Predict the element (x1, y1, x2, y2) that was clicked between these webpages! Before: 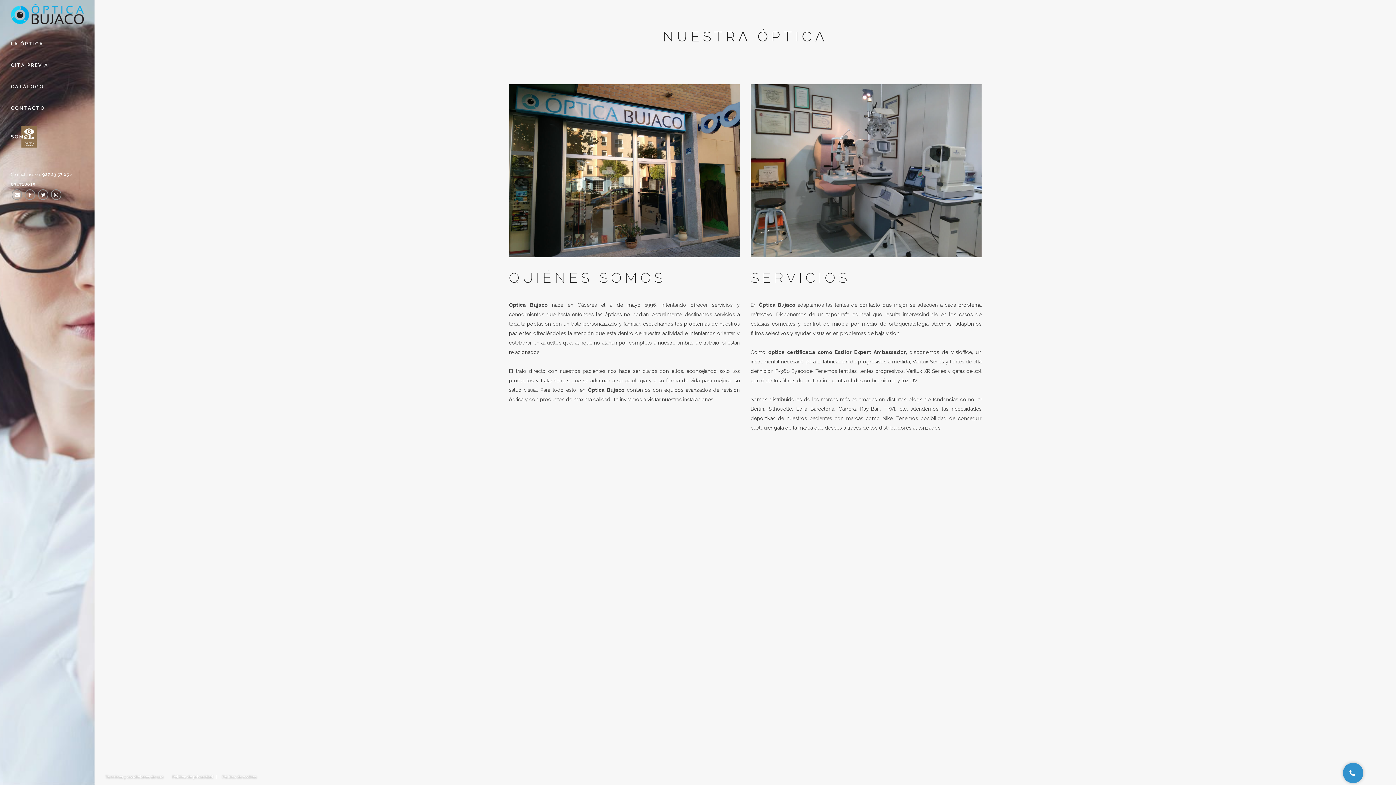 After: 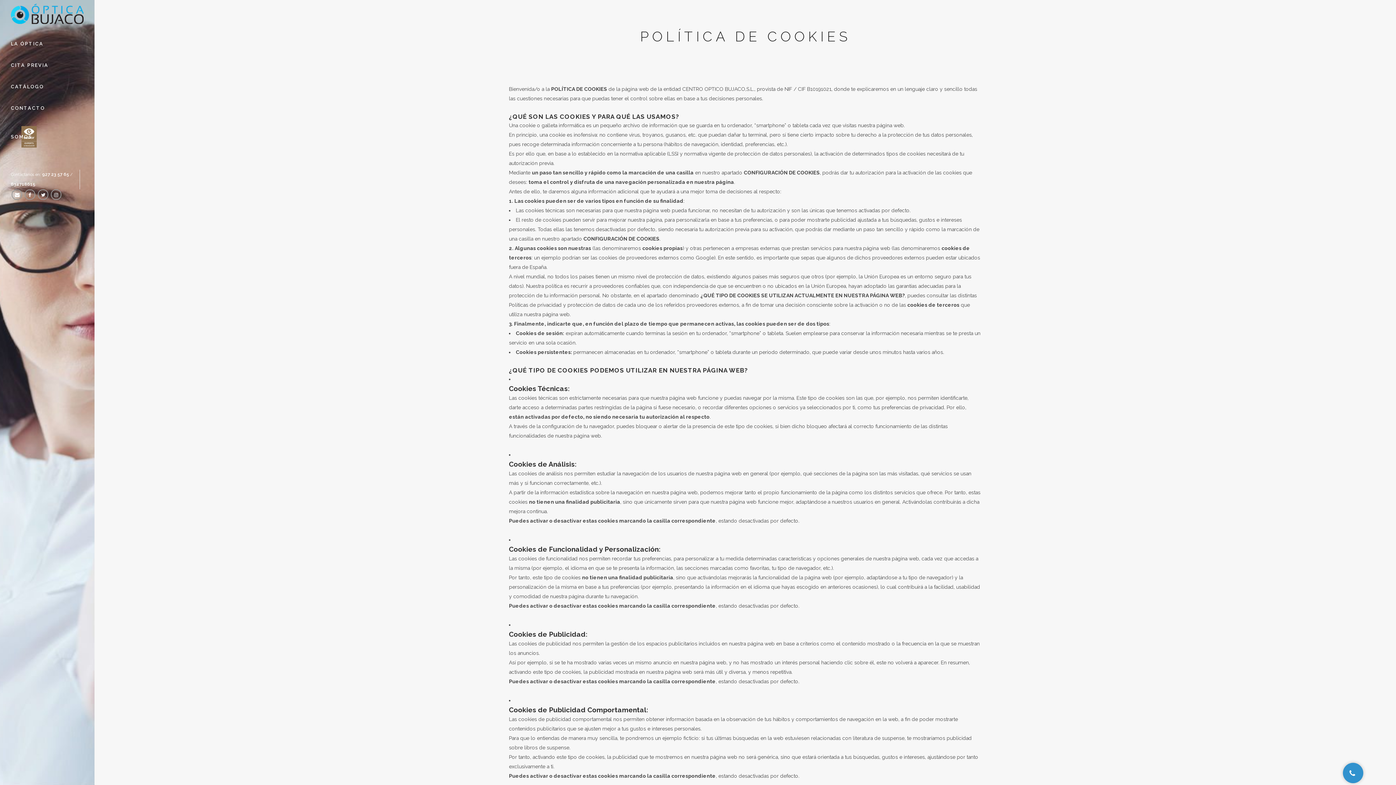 Action: bbox: (222, 775, 256, 780) label: Política de cookies